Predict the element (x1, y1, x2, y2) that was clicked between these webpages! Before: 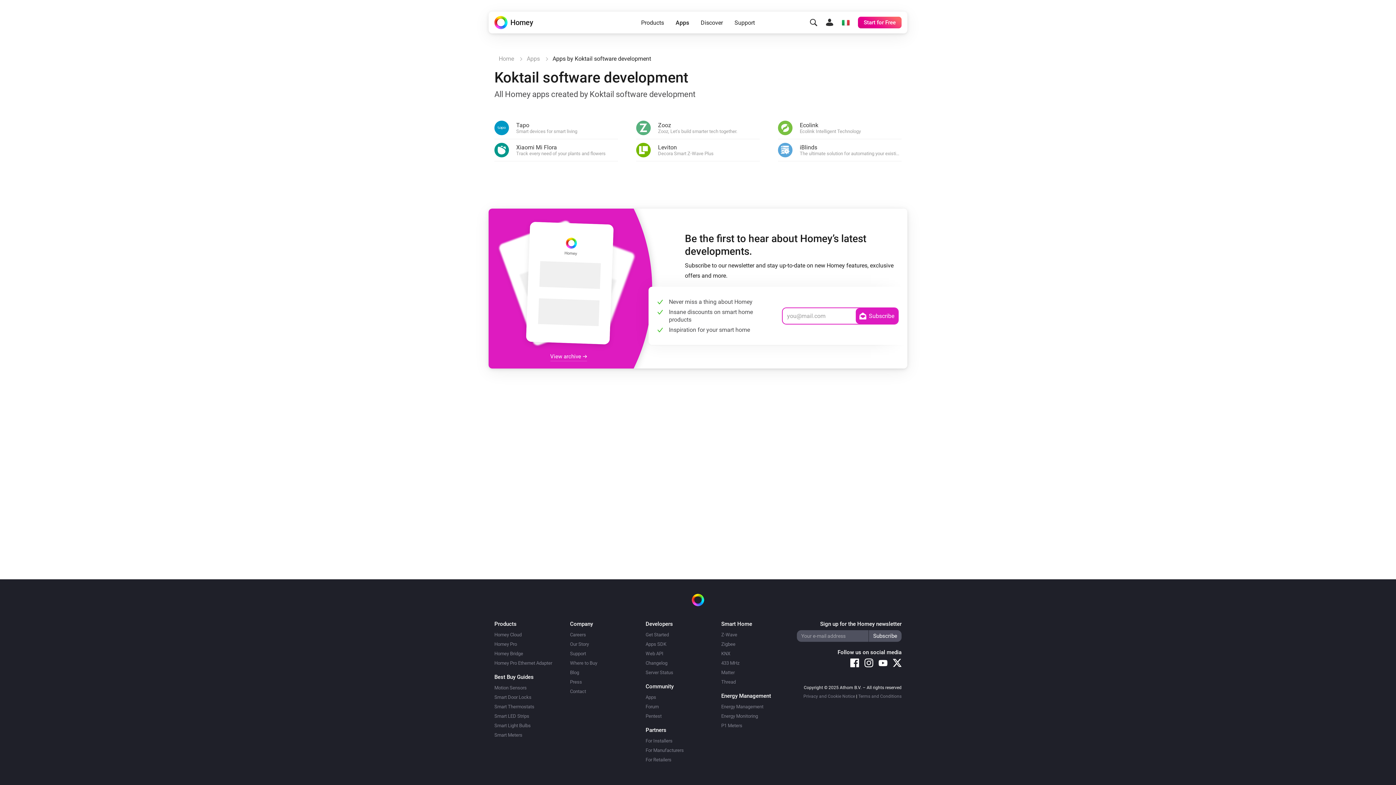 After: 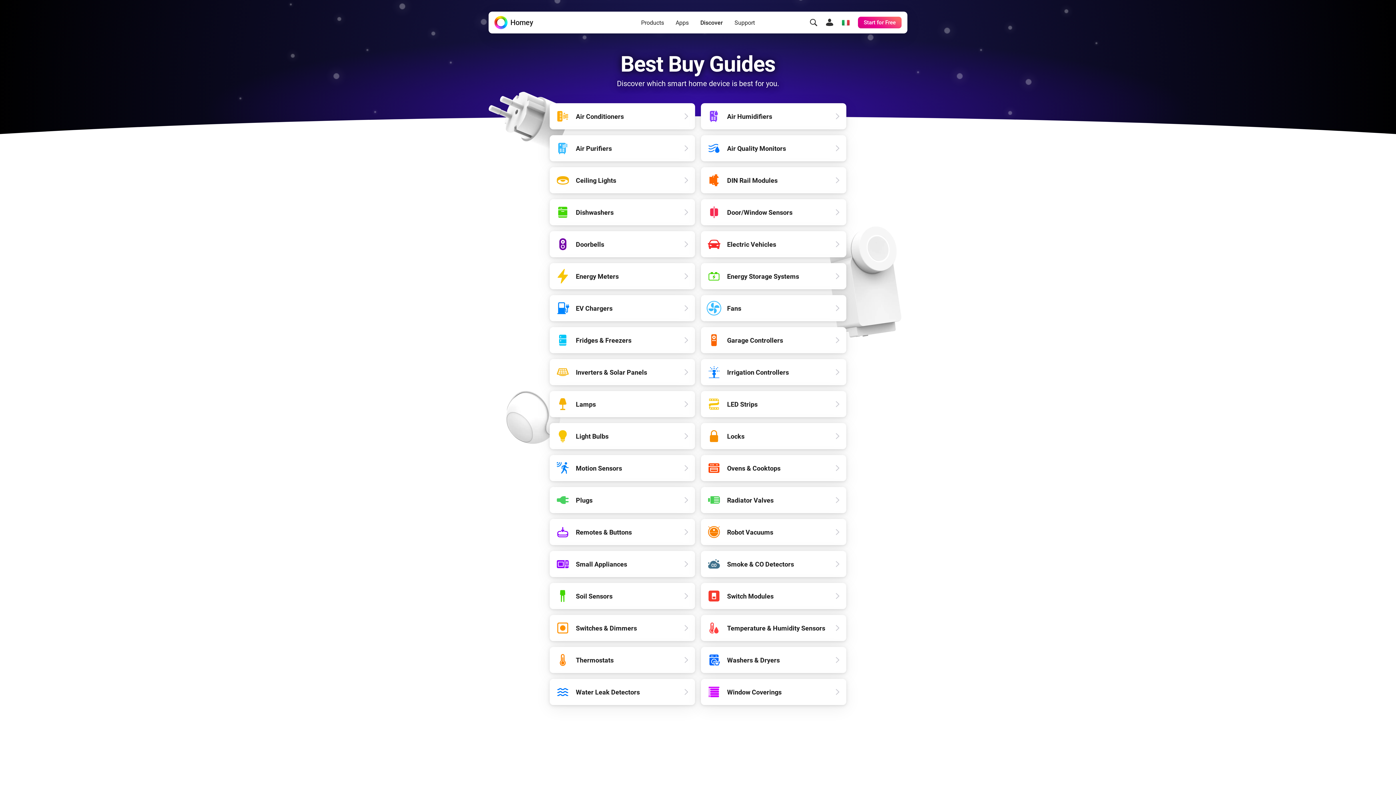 Action: label: Best Buy Guides bbox: (494, 674, 533, 680)